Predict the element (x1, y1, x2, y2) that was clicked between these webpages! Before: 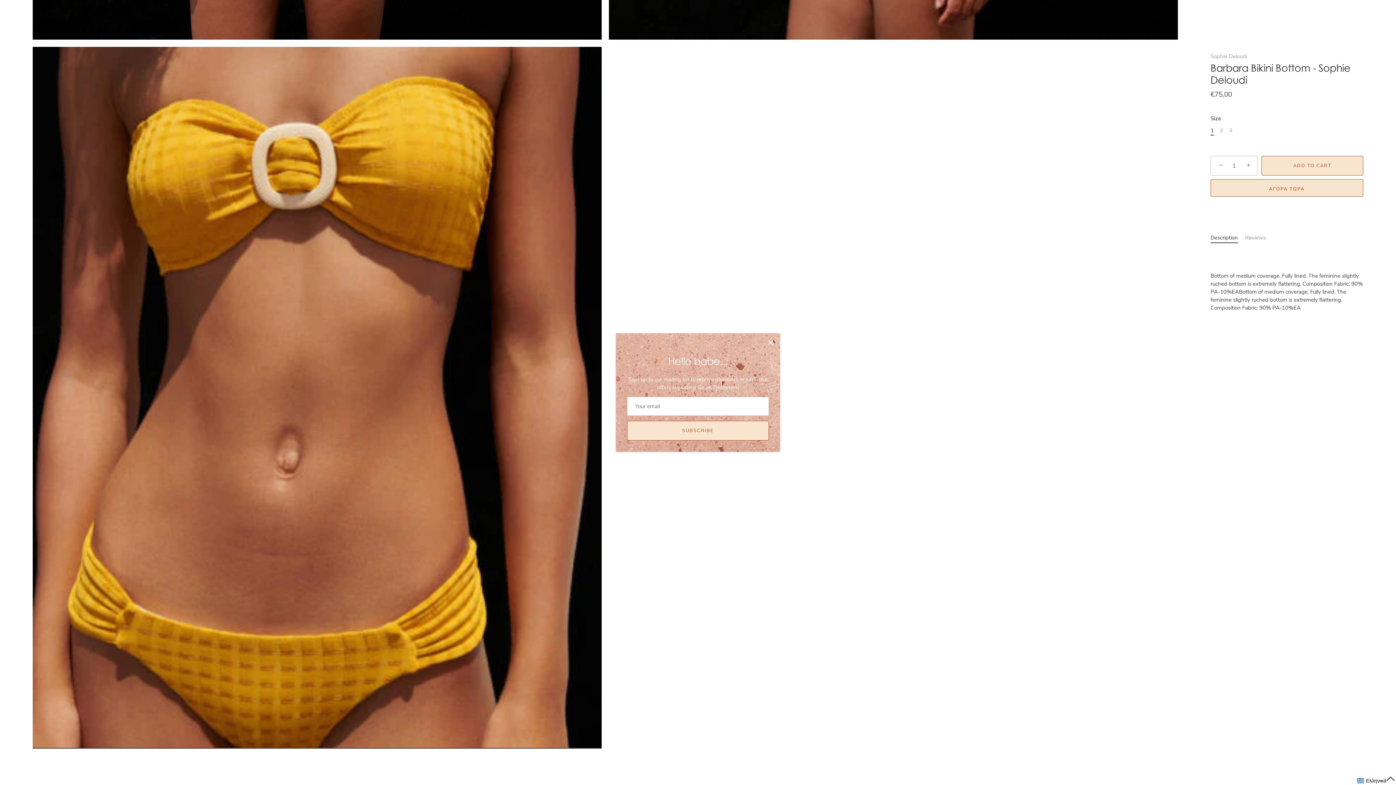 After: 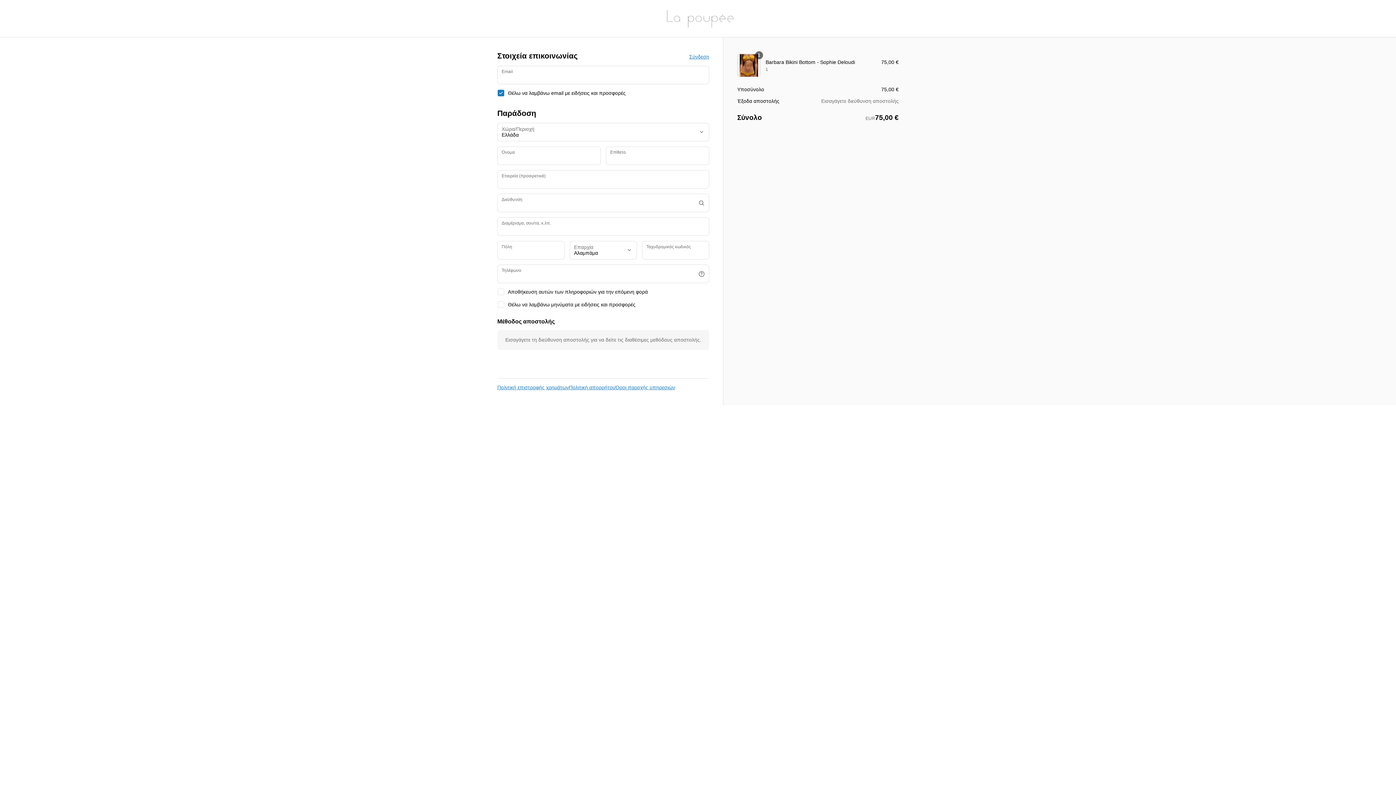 Action: label: ΑΓΟΡΑ ΤΩΡΑ bbox: (1210, 179, 1363, 196)